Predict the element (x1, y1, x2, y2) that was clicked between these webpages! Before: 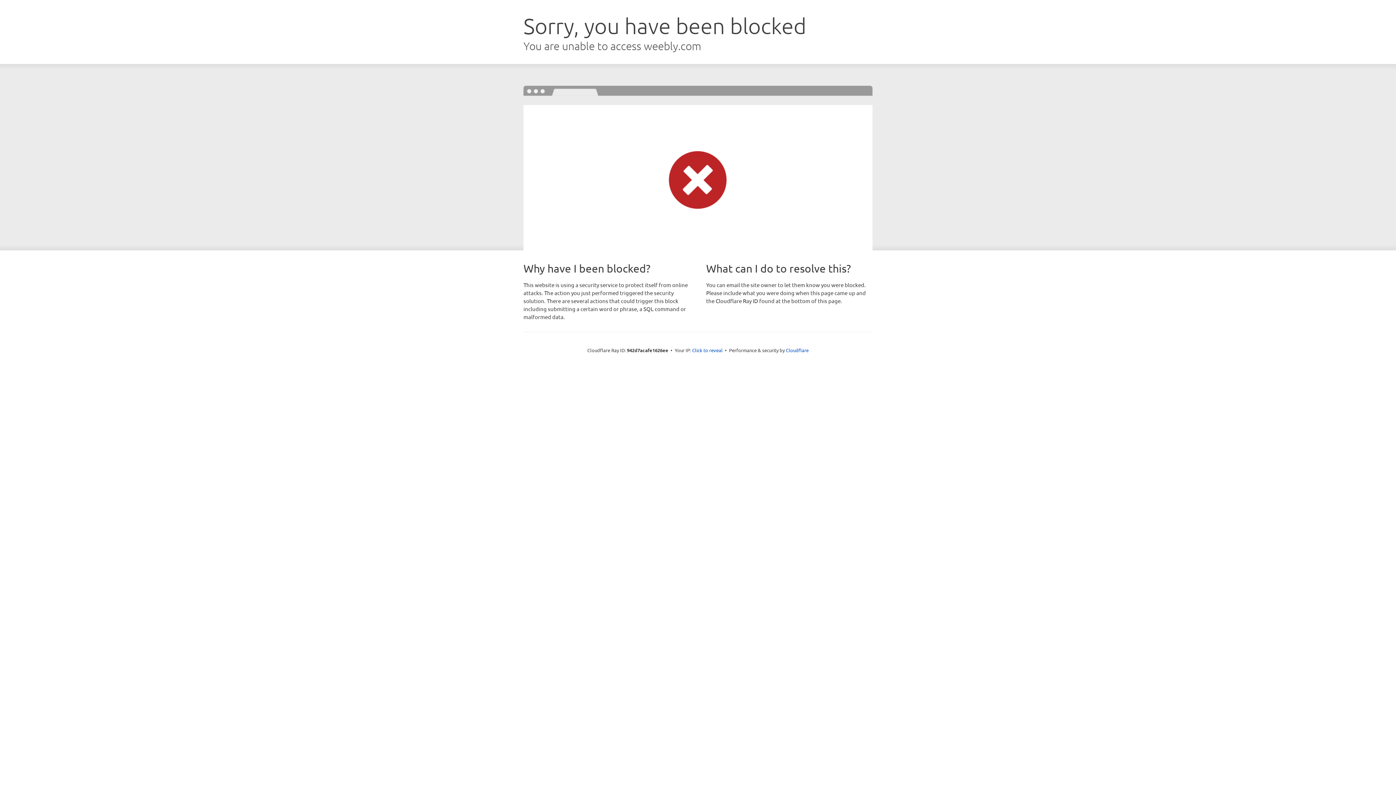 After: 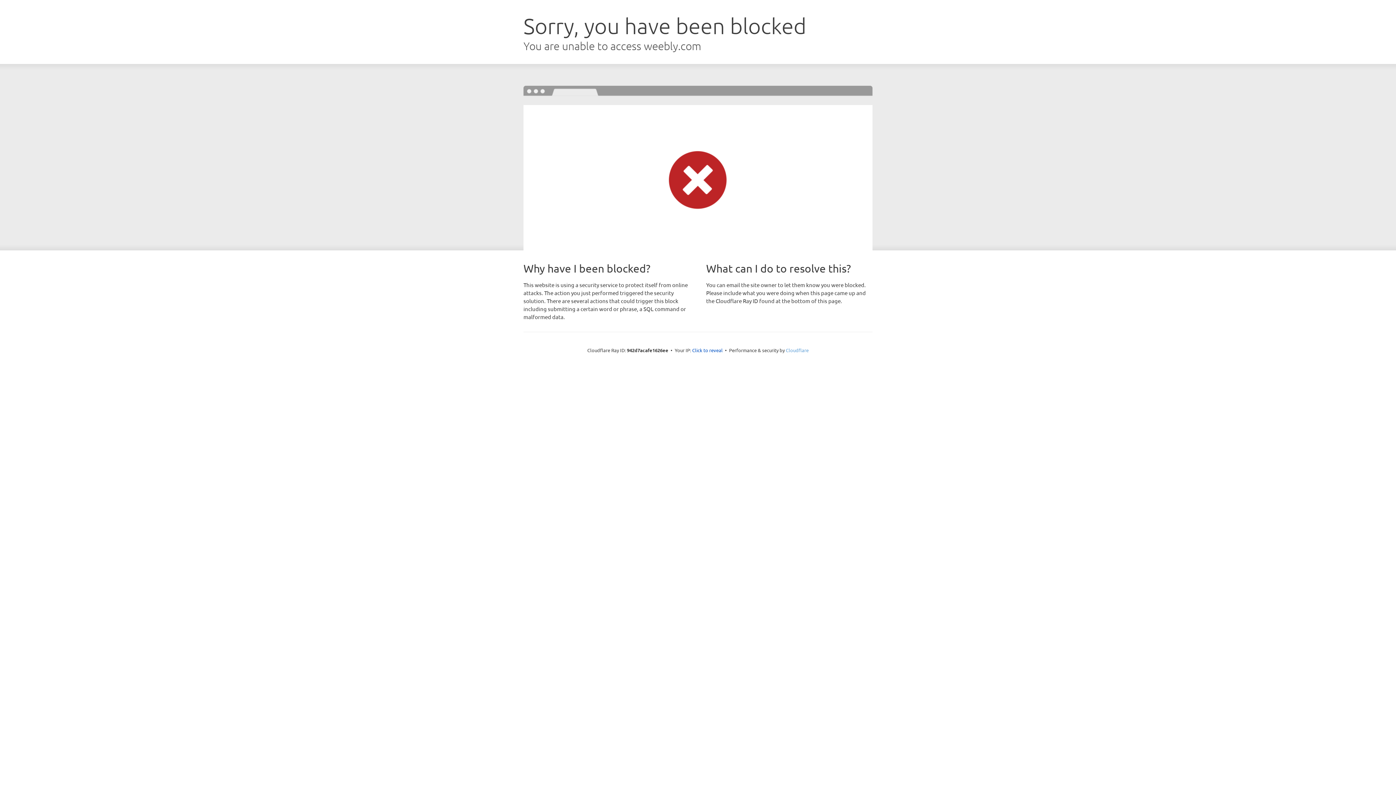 Action: bbox: (786, 347, 808, 353) label: Cloudflare